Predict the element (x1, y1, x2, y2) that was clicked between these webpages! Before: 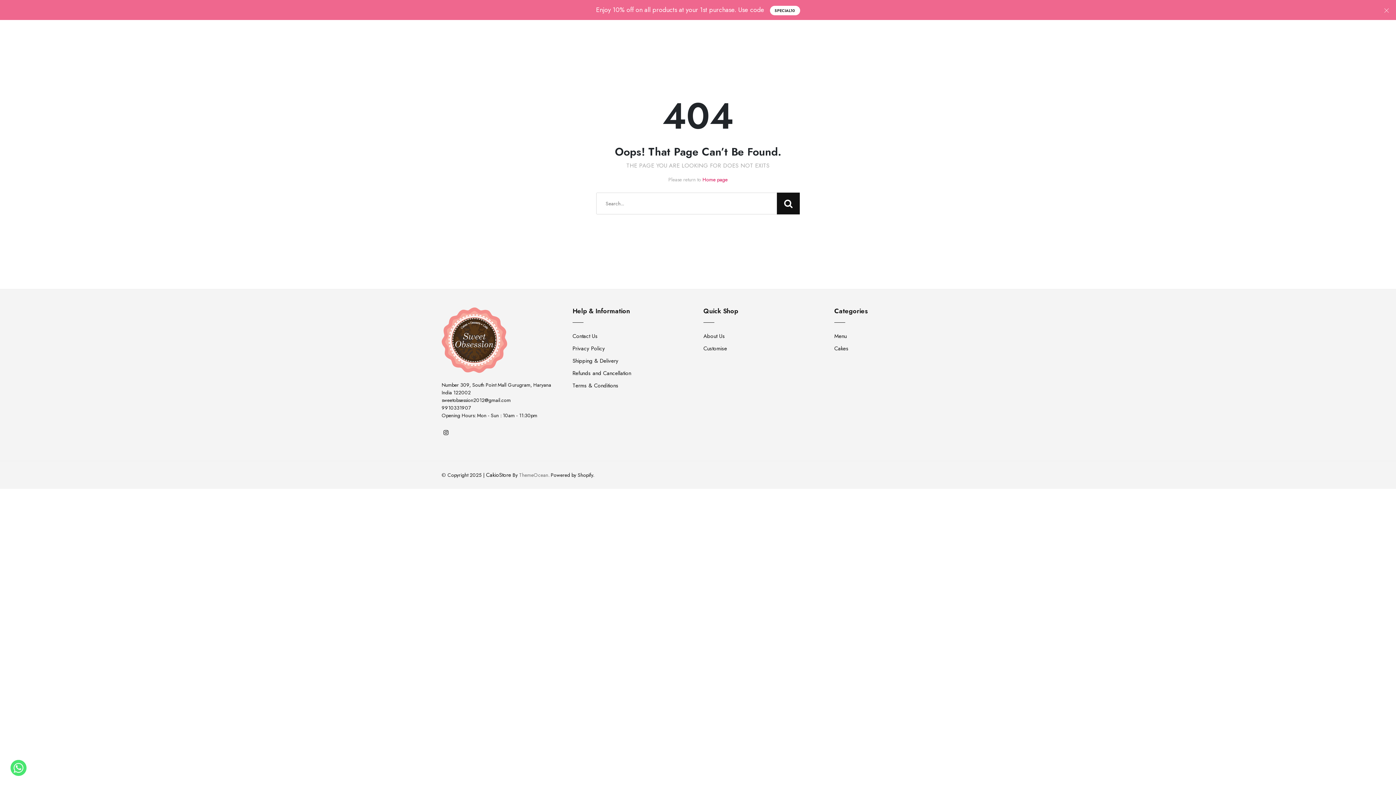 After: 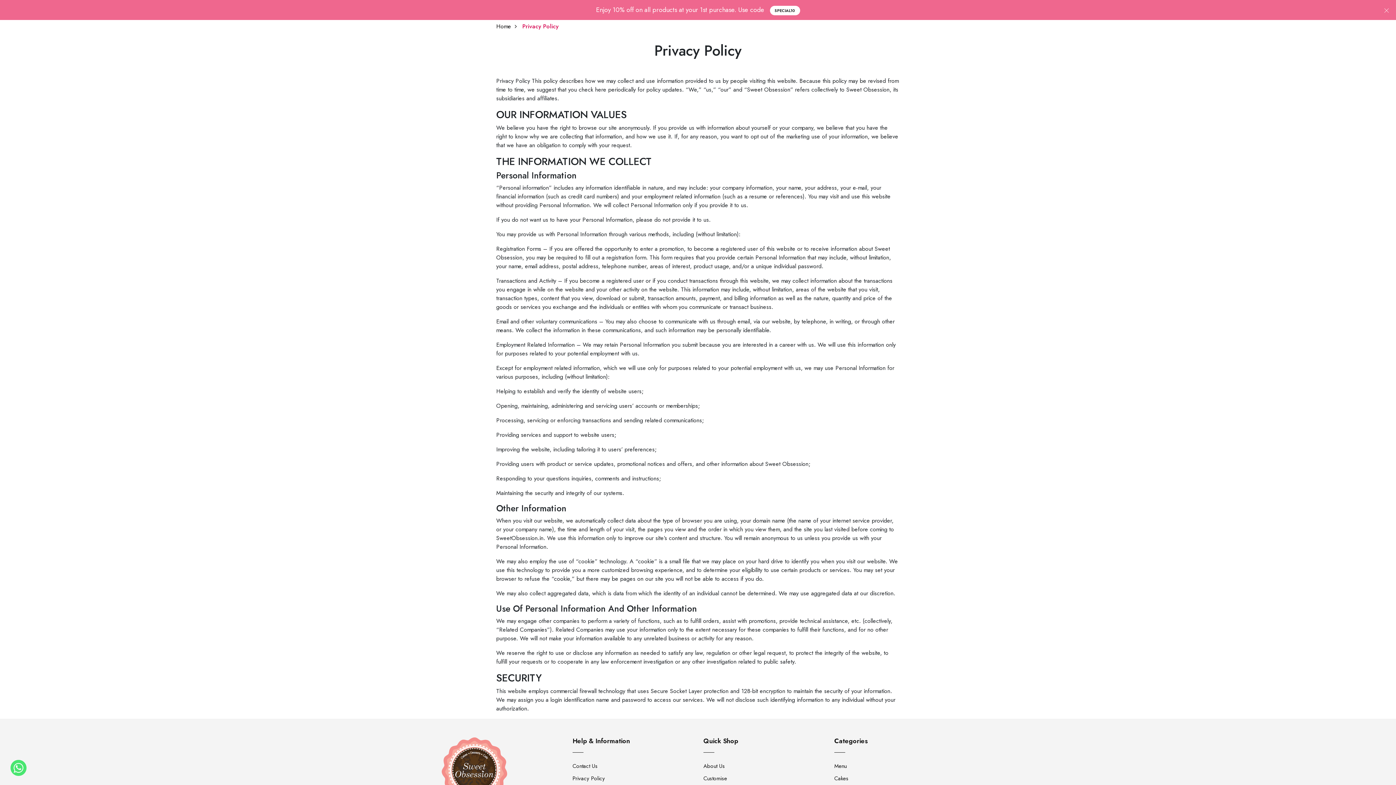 Action: label: Privacy Policy bbox: (572, 344, 605, 352)